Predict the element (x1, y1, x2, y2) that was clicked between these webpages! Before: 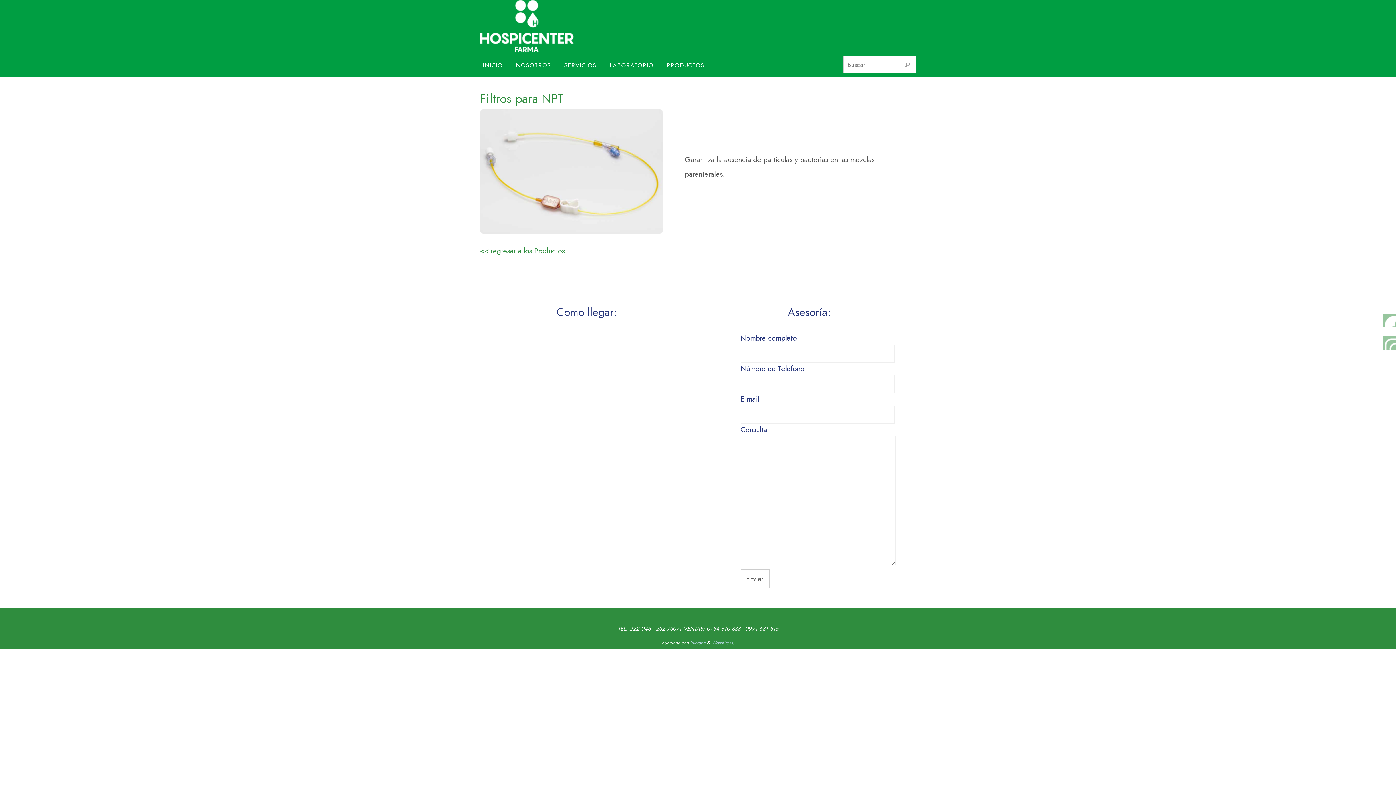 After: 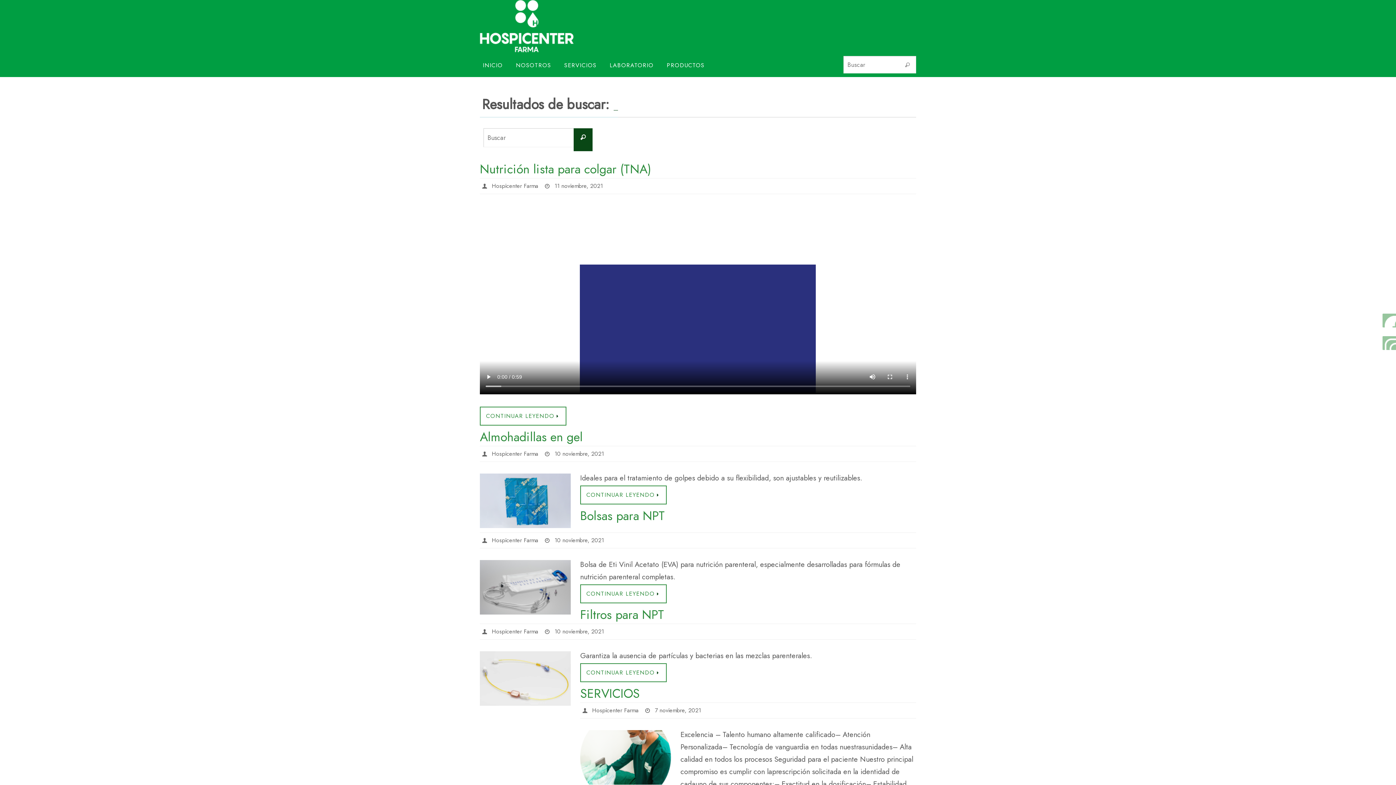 Action: label: Buscar bbox: (898, 56, 916, 73)